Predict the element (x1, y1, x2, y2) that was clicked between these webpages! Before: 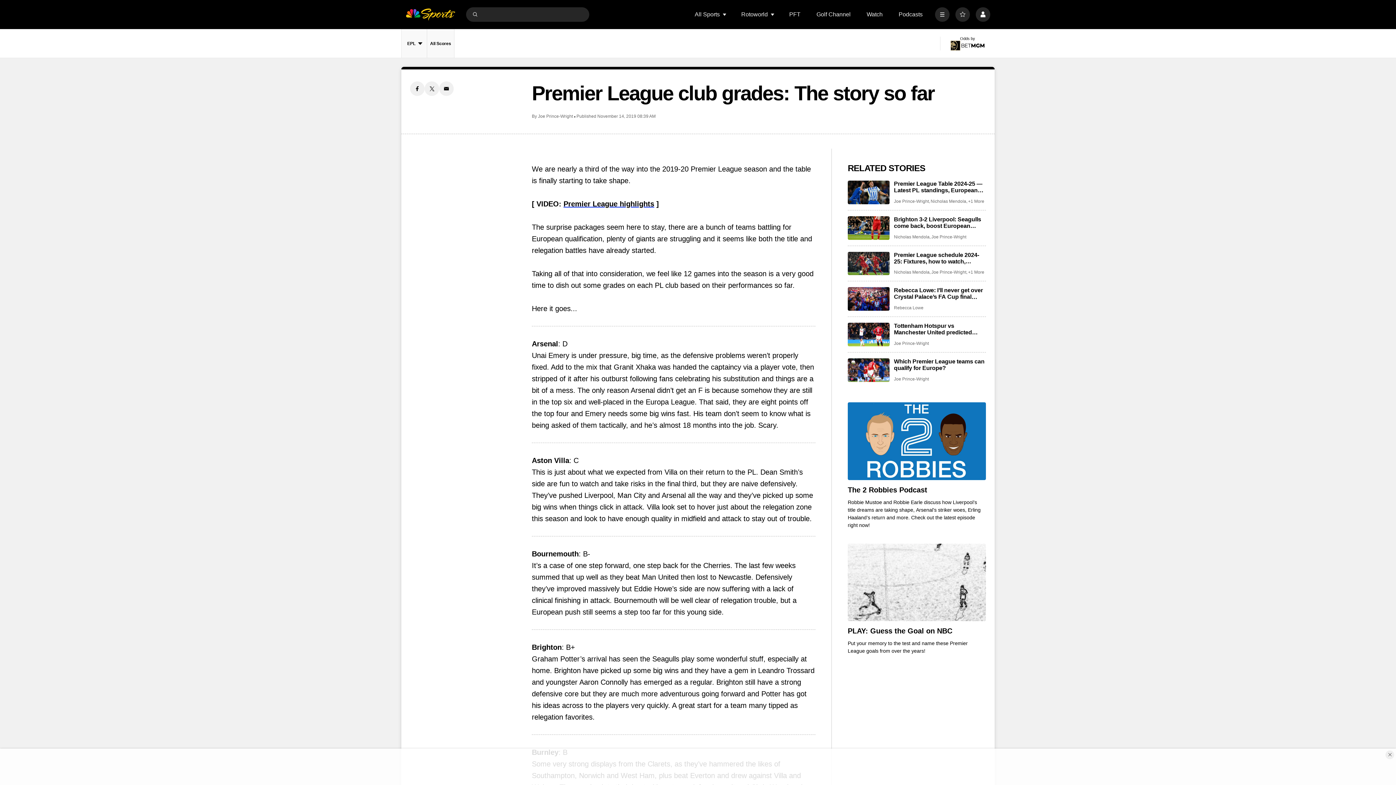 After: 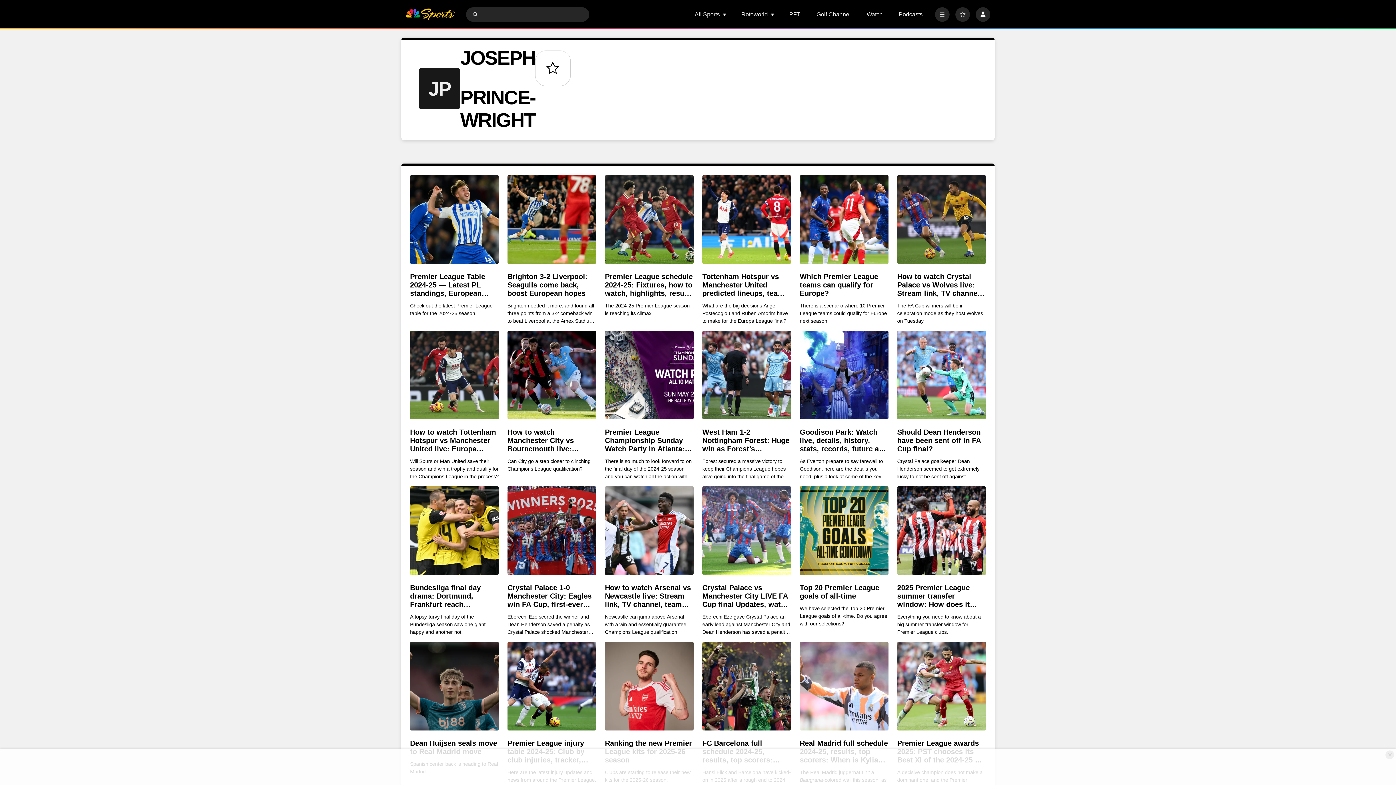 Action: bbox: (931, 234, 966, 239) label: Joe Prince-Wright